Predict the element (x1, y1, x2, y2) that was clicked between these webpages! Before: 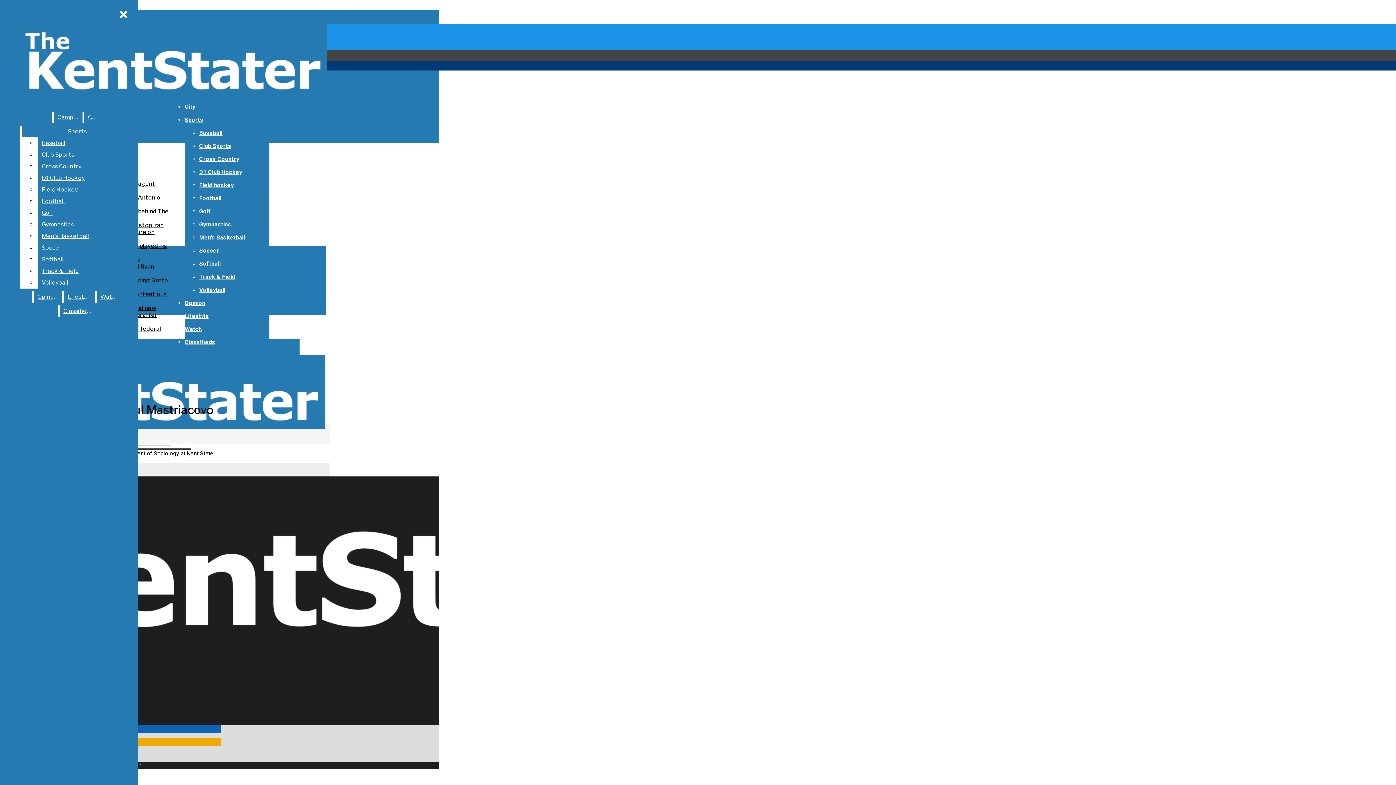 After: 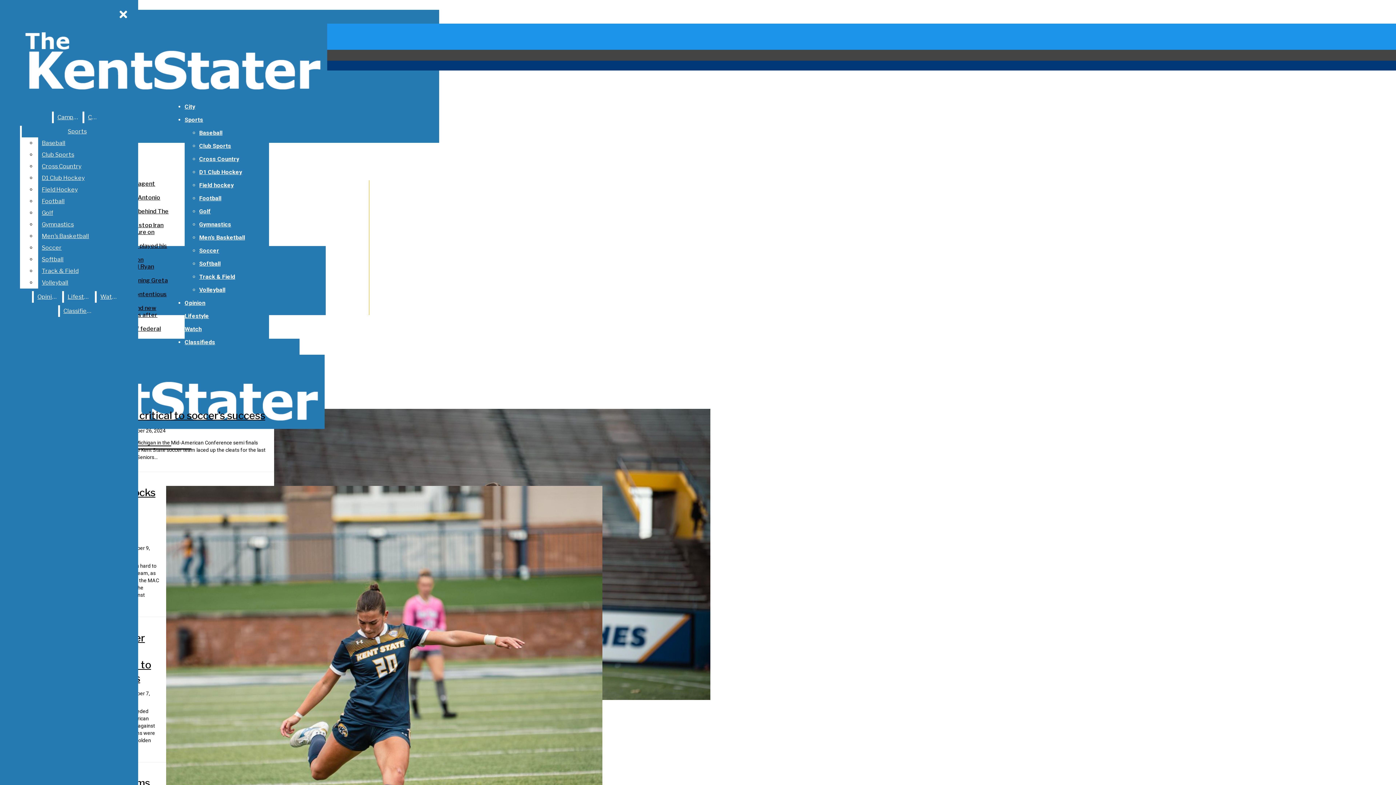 Action: label: Soccer bbox: (199, 247, 219, 254)